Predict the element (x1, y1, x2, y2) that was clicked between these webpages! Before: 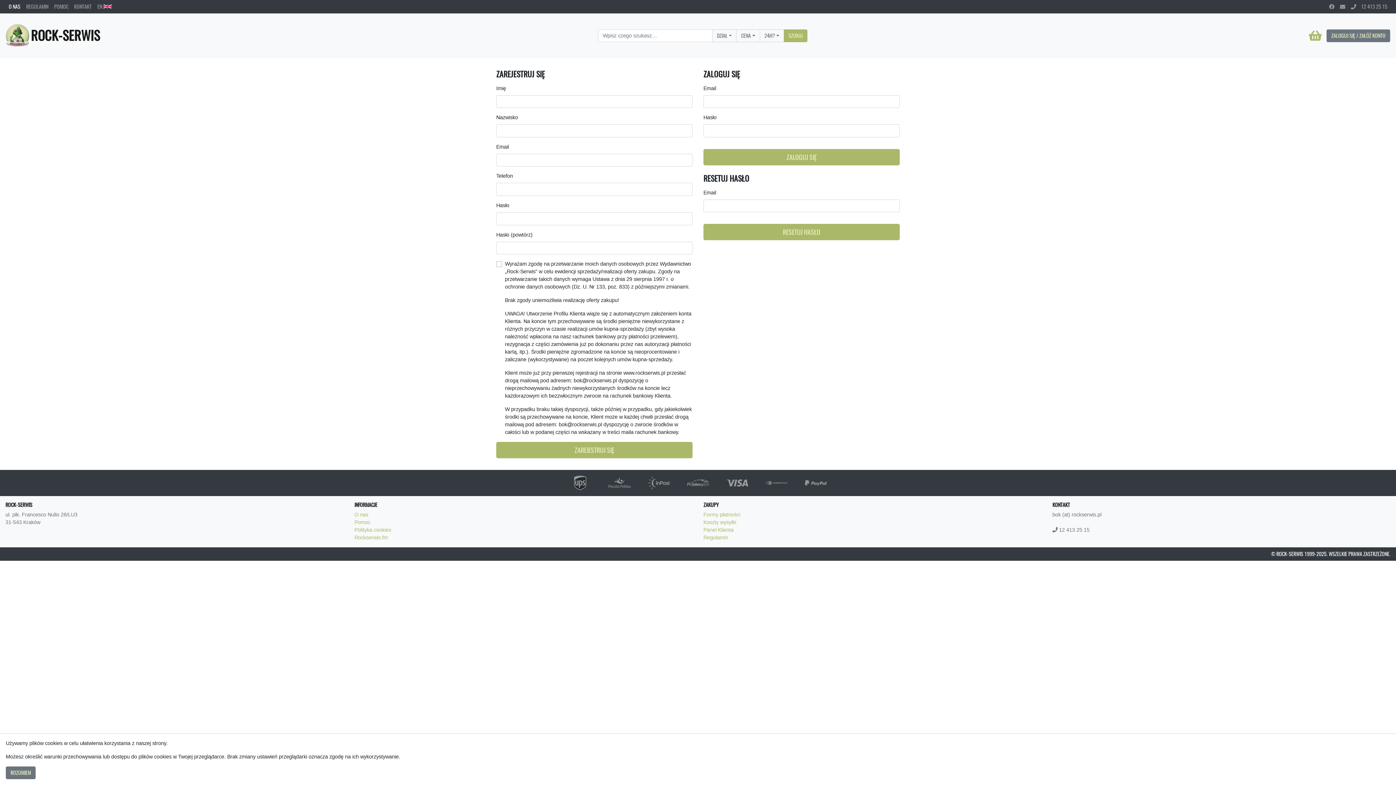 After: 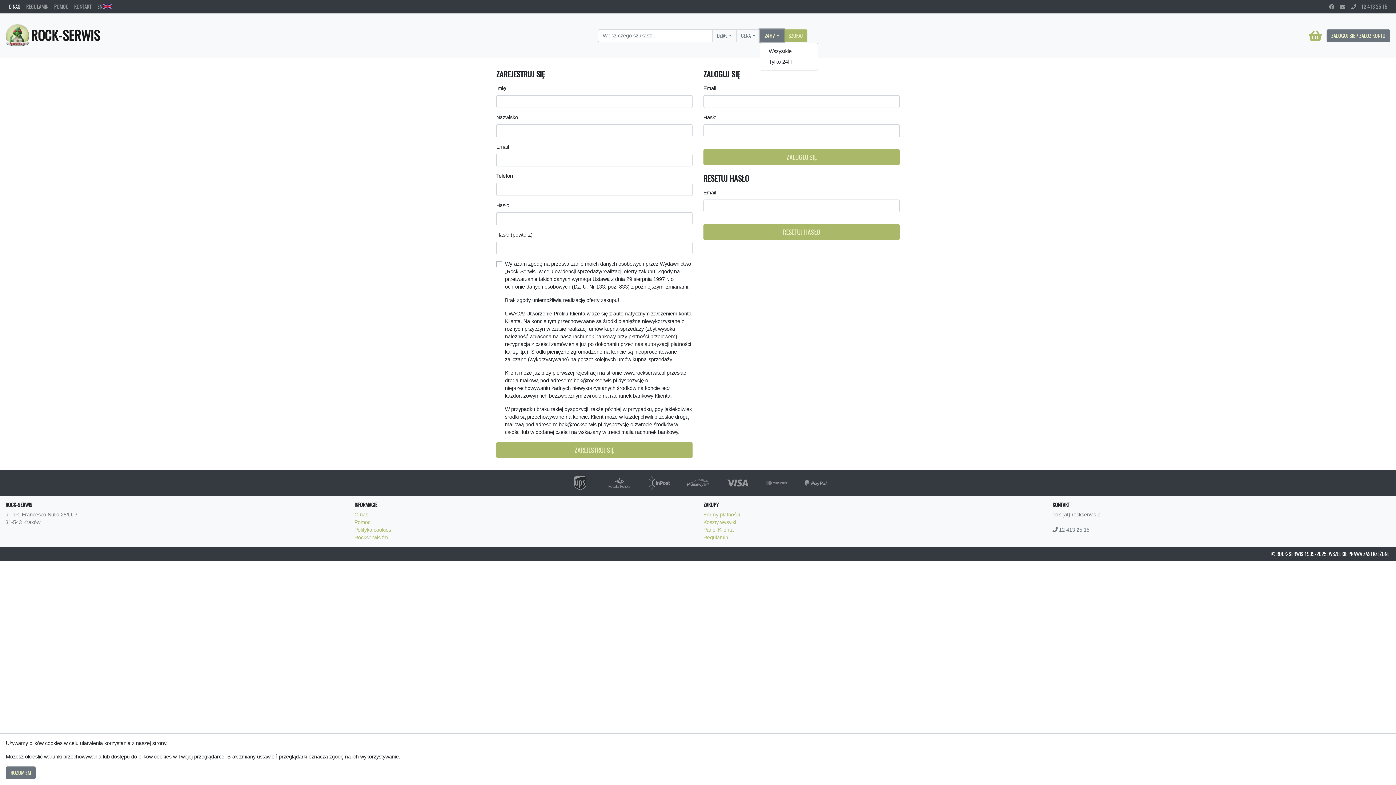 Action: label: 24H? bbox: (759, 29, 784, 42)